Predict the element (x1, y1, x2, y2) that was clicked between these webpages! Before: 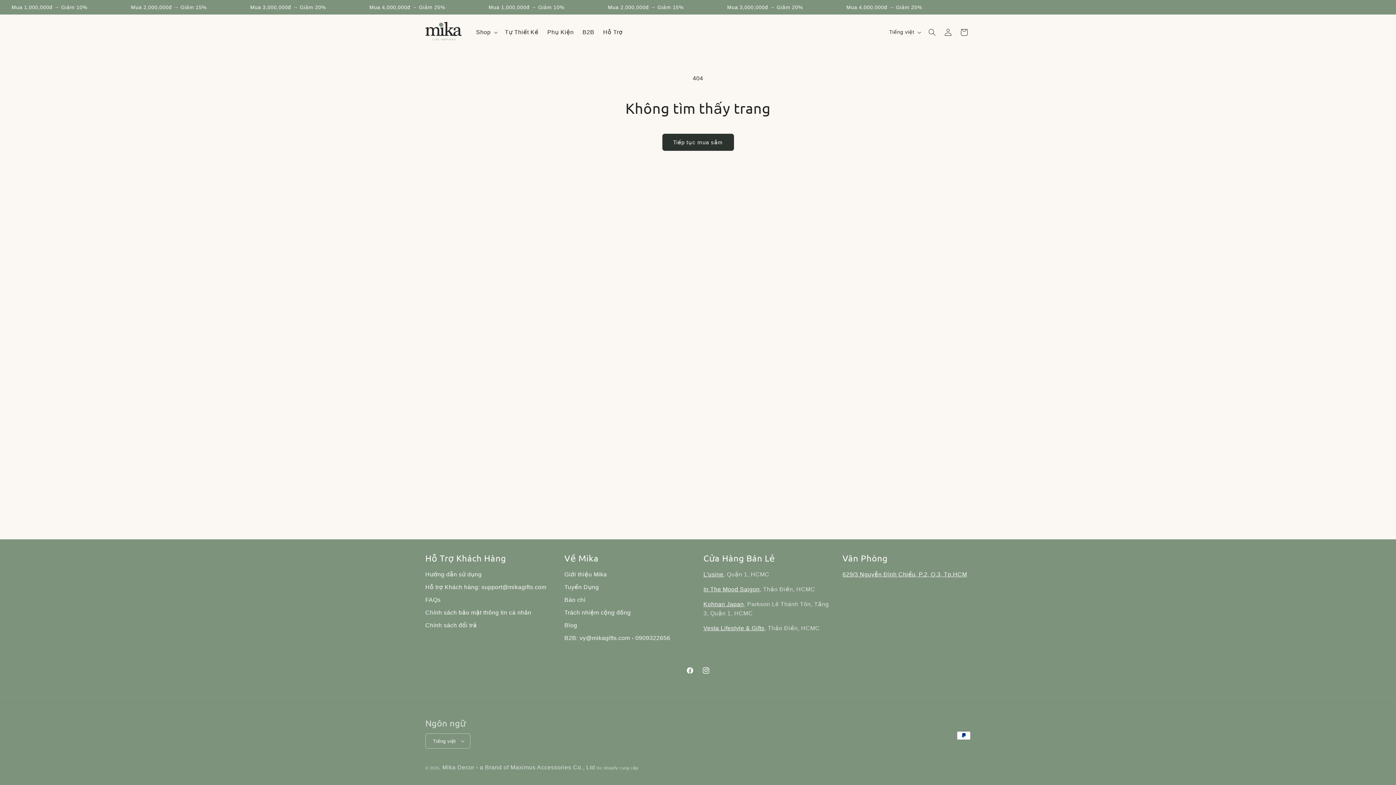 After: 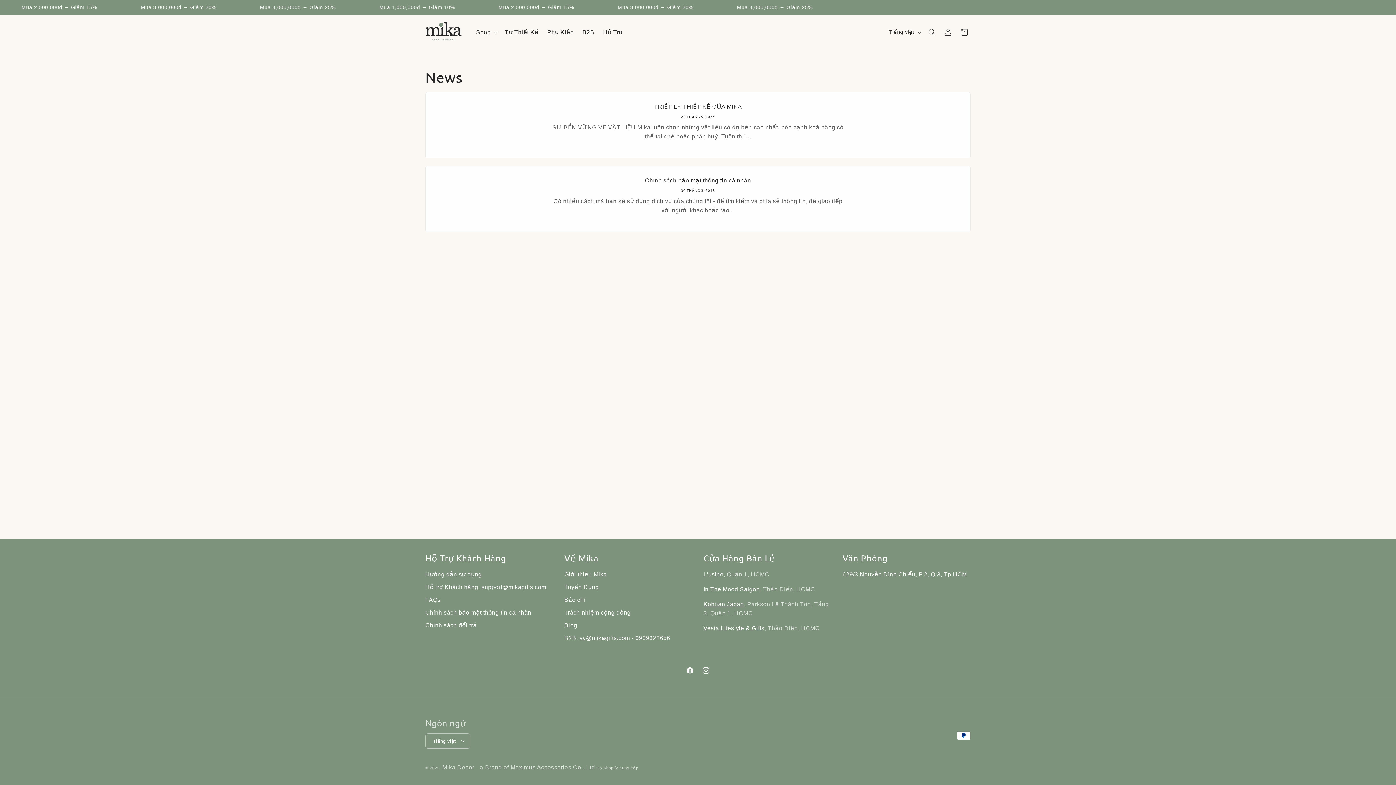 Action: bbox: (564, 619, 577, 632) label: Blog